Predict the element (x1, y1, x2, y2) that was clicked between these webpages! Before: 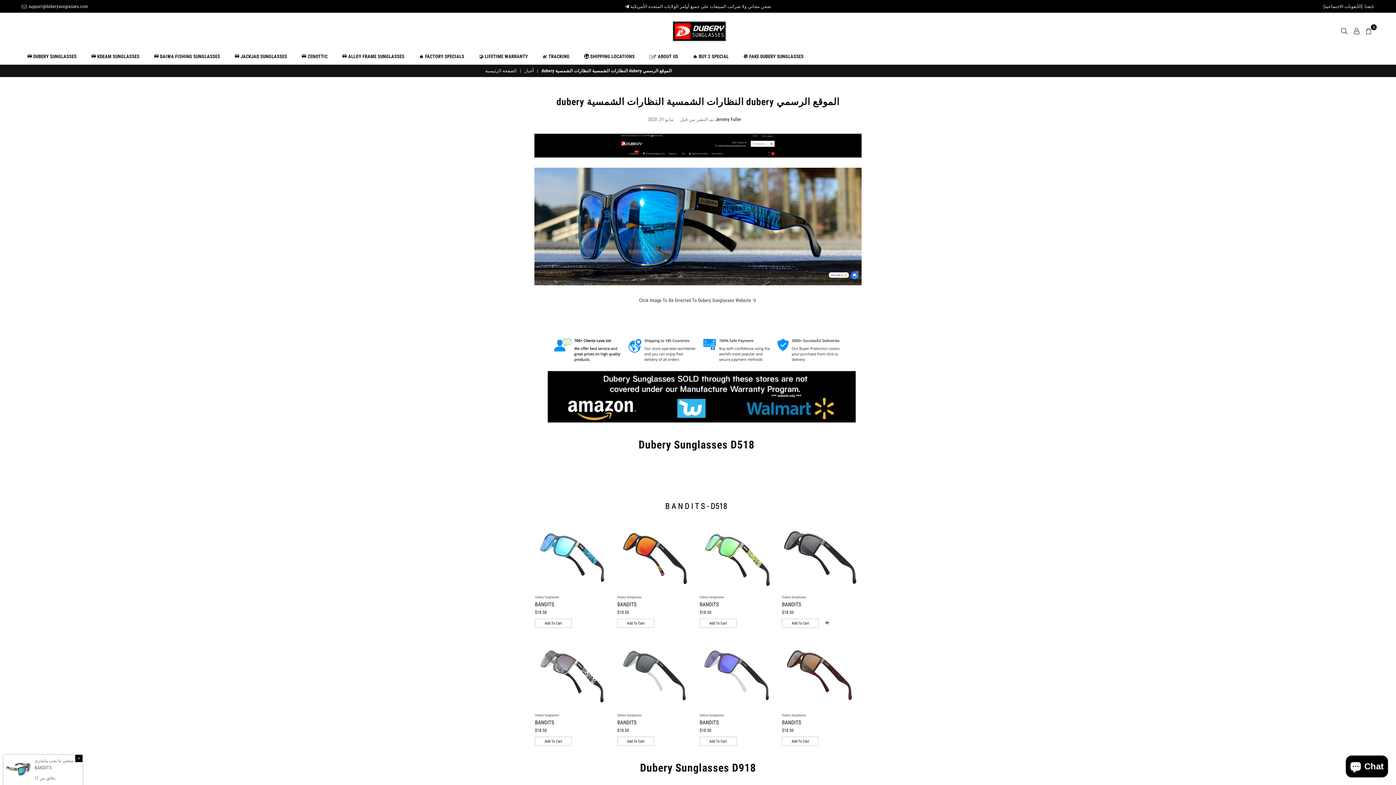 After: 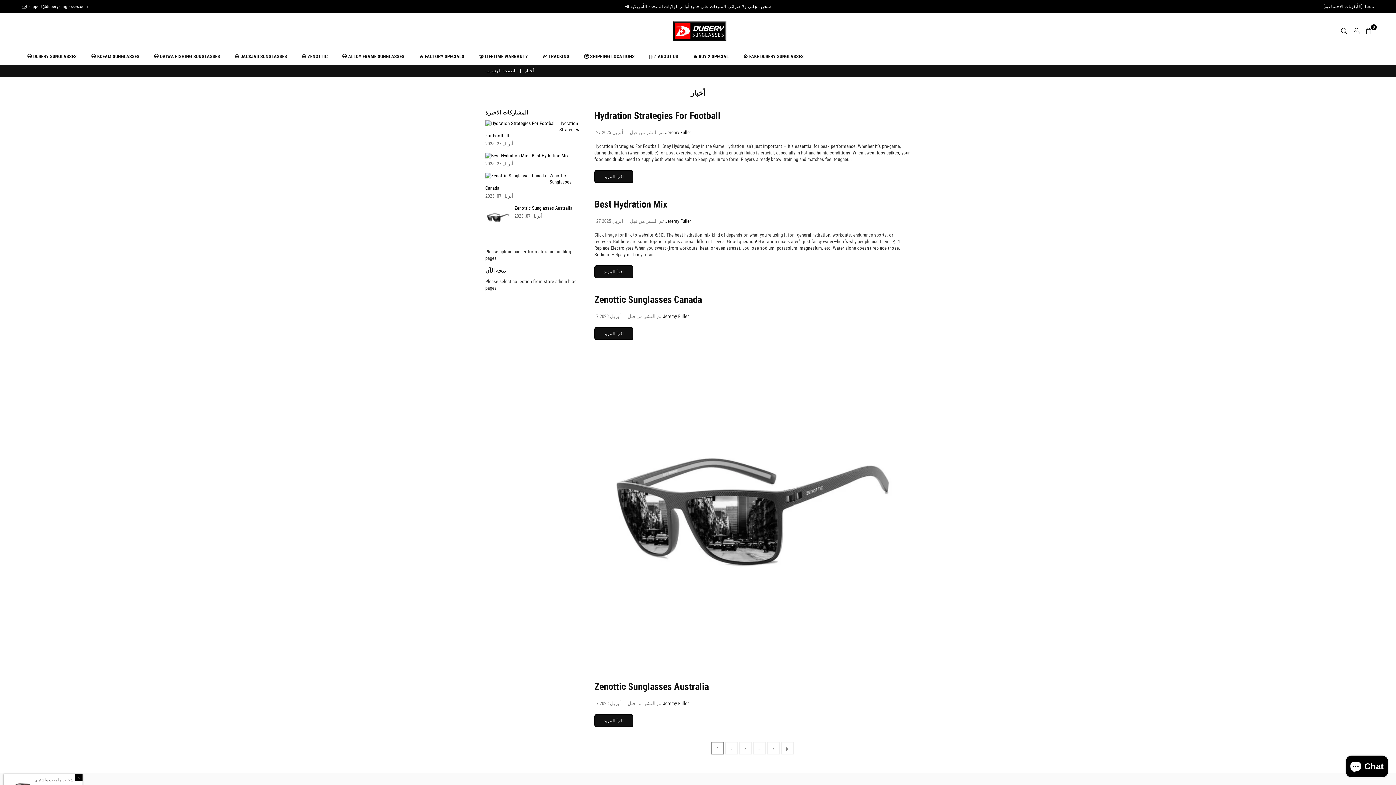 Action: bbox: (524, 68, 534, 73) label: أخبار